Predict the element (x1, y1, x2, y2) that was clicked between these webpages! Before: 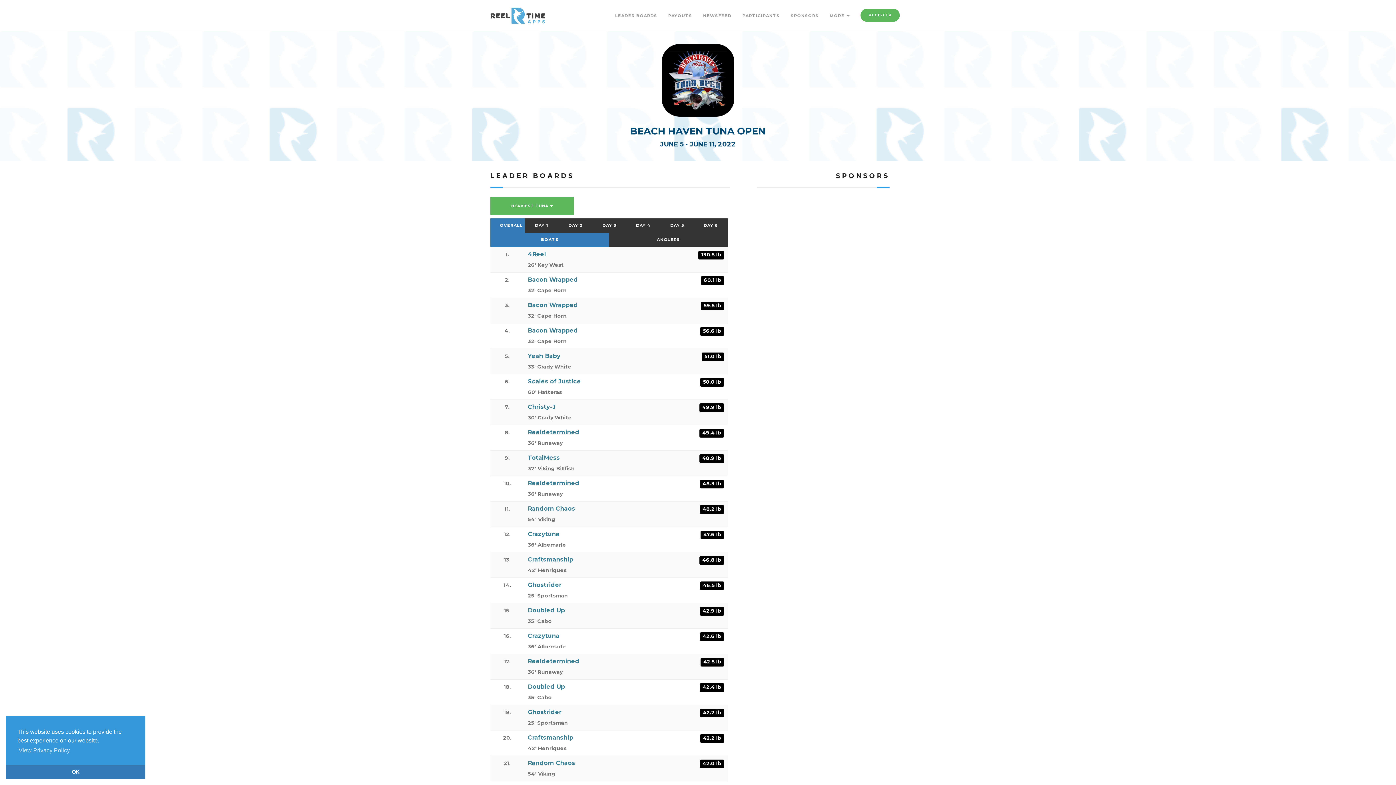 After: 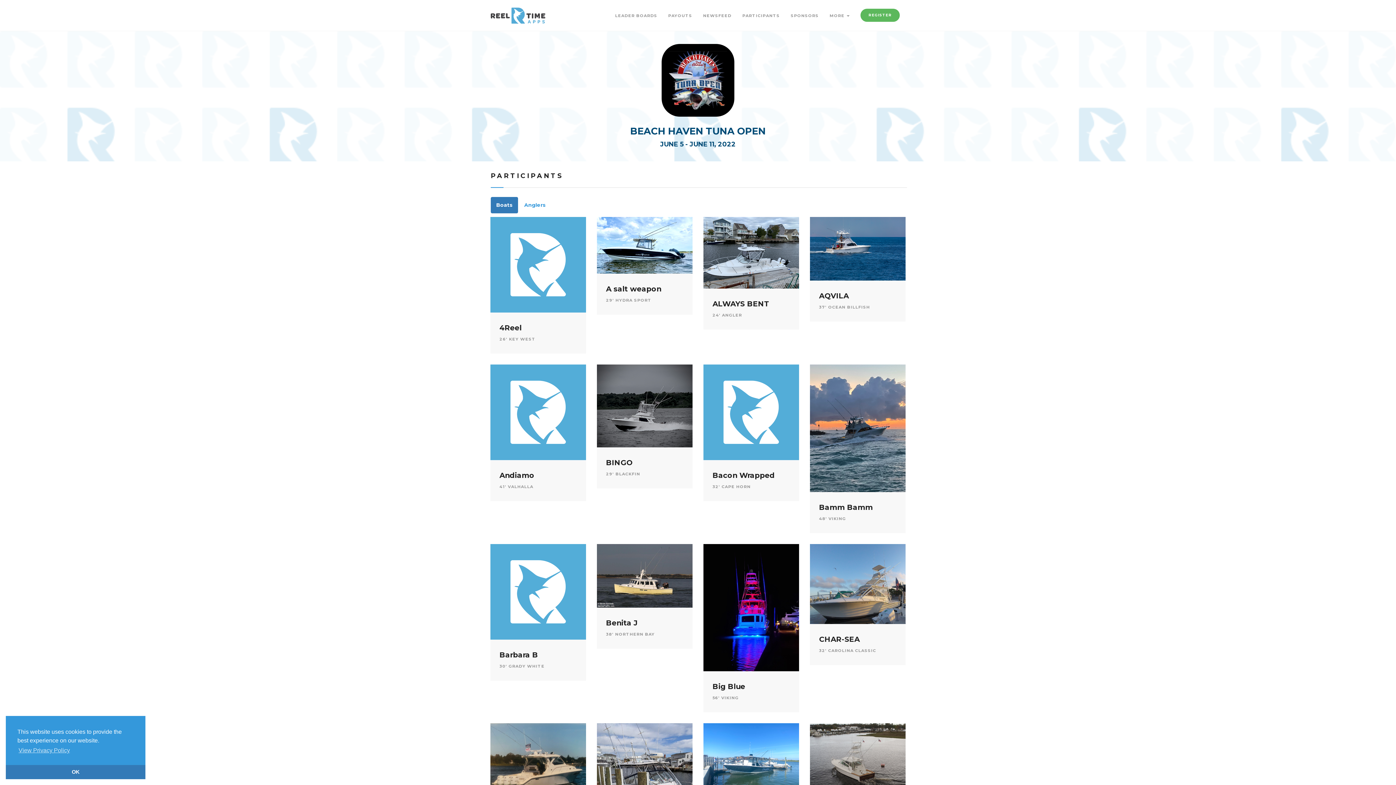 Action: label: PARTICIPANTS bbox: (737, 0, 785, 31)